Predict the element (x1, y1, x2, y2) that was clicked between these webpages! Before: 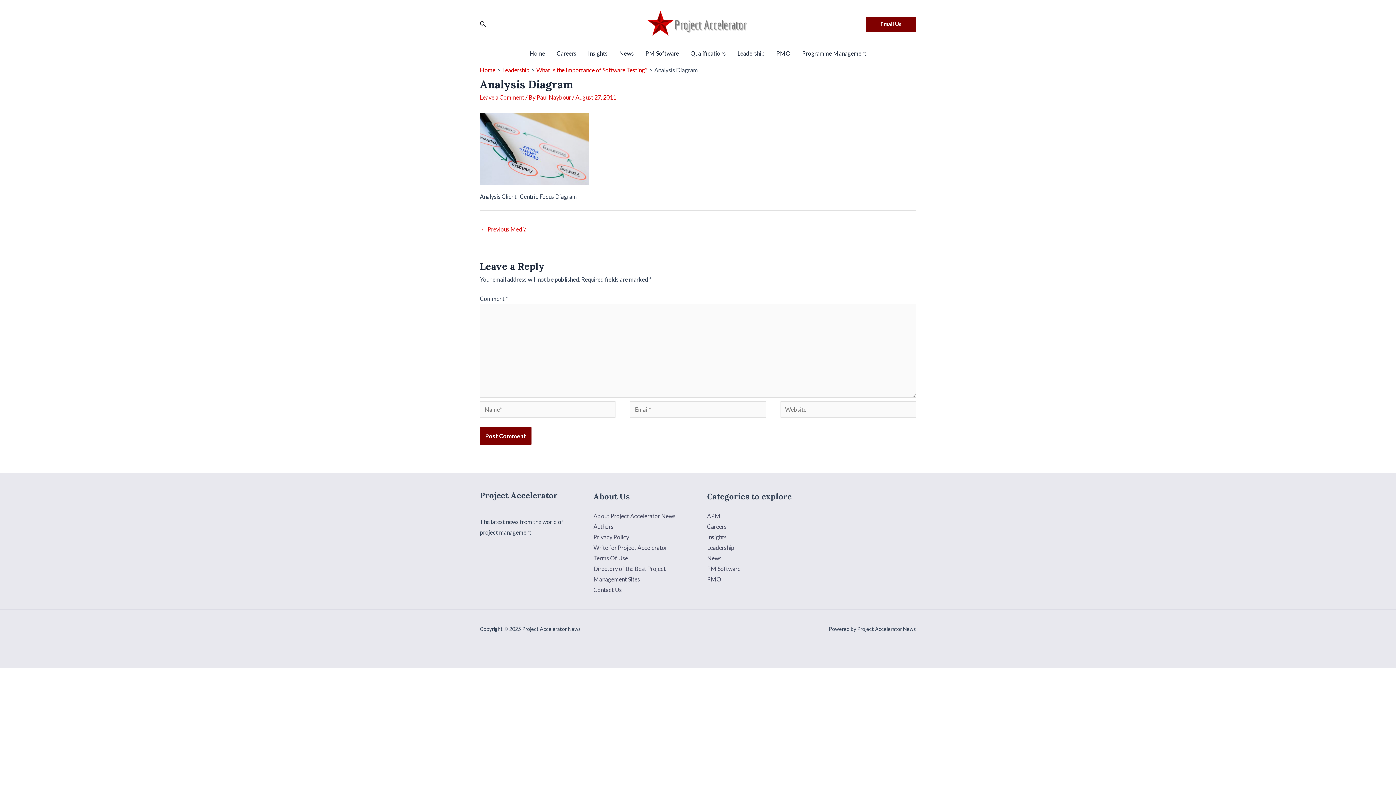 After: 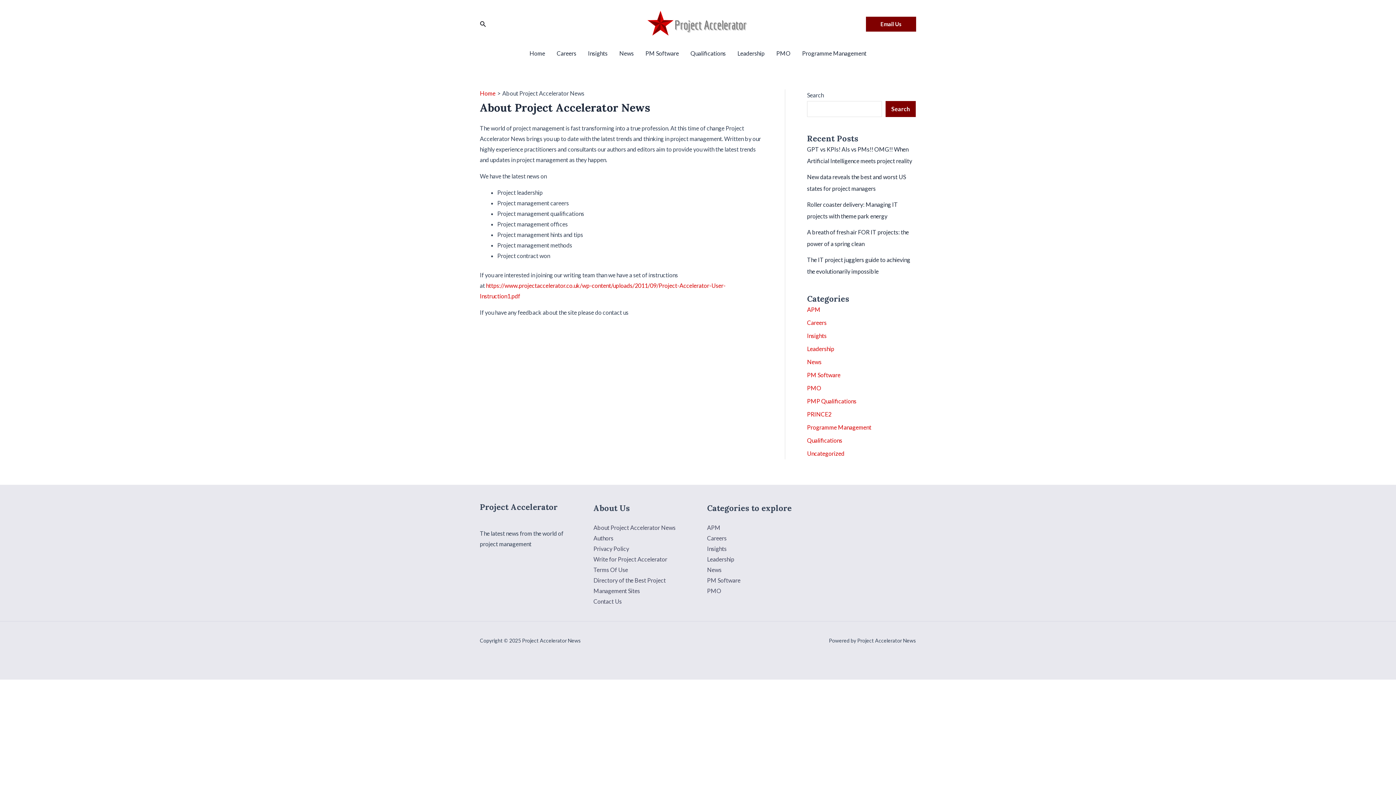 Action: label: About Project Accelerator News bbox: (593, 512, 675, 519)